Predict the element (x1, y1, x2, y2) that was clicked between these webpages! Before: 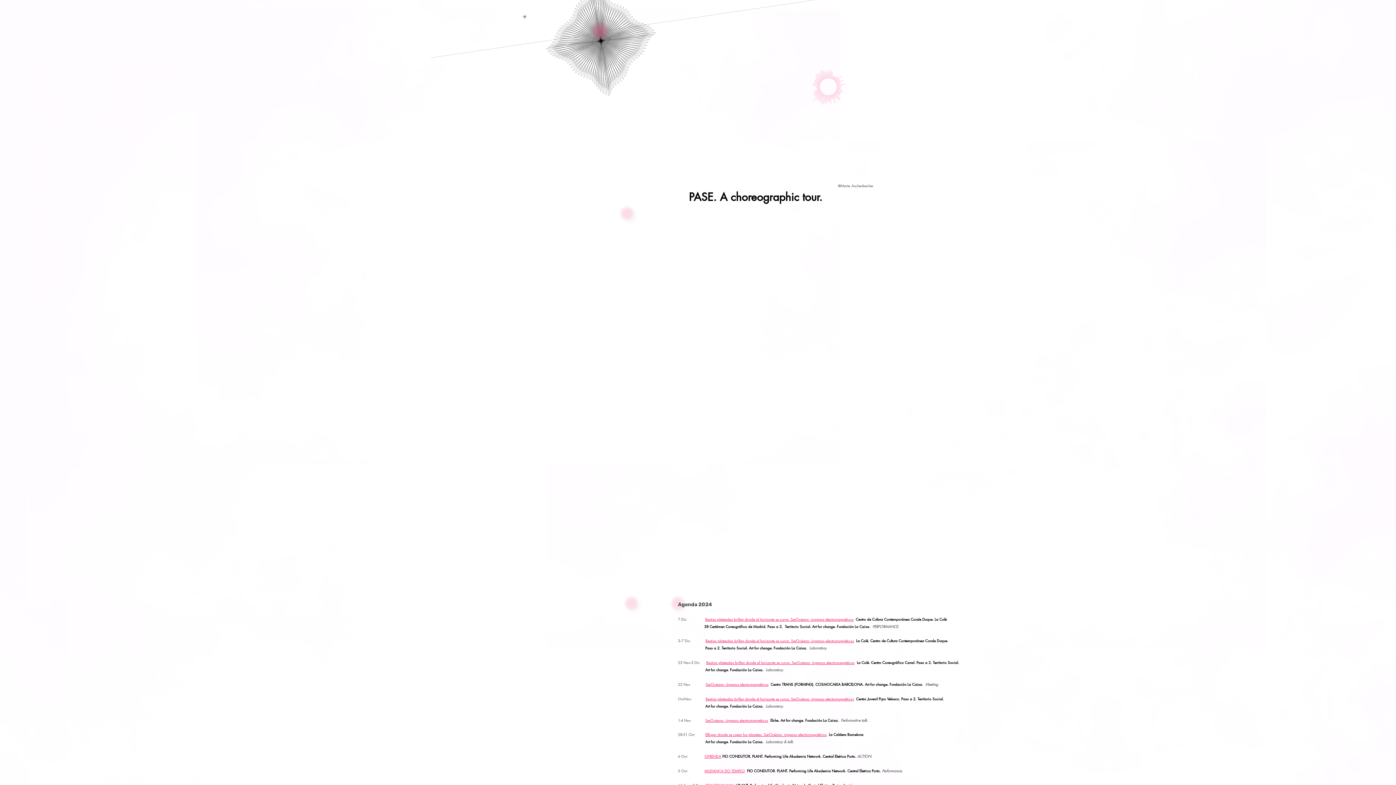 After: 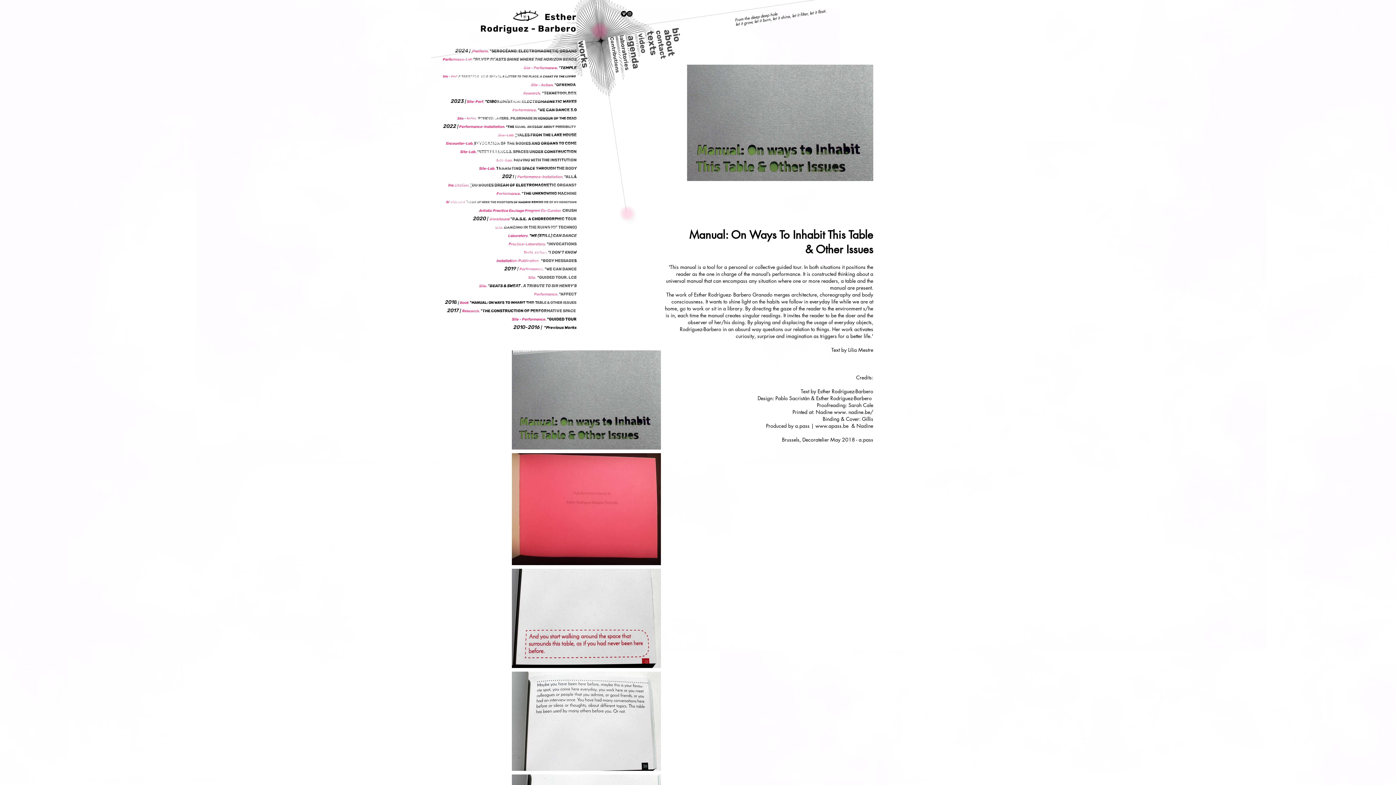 Action: bbox: (468, 299, 576, 311) label: Manual: On ways to Inhabit th Table